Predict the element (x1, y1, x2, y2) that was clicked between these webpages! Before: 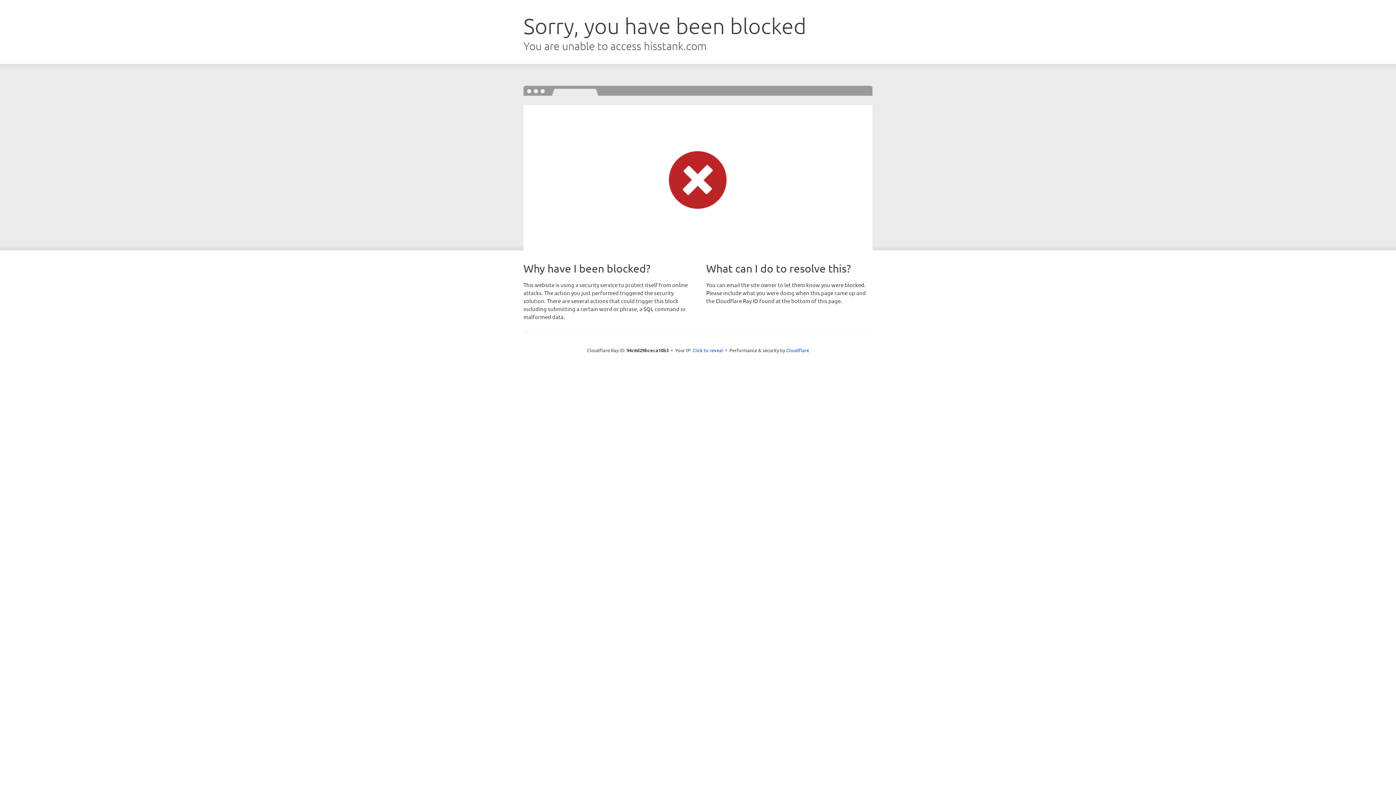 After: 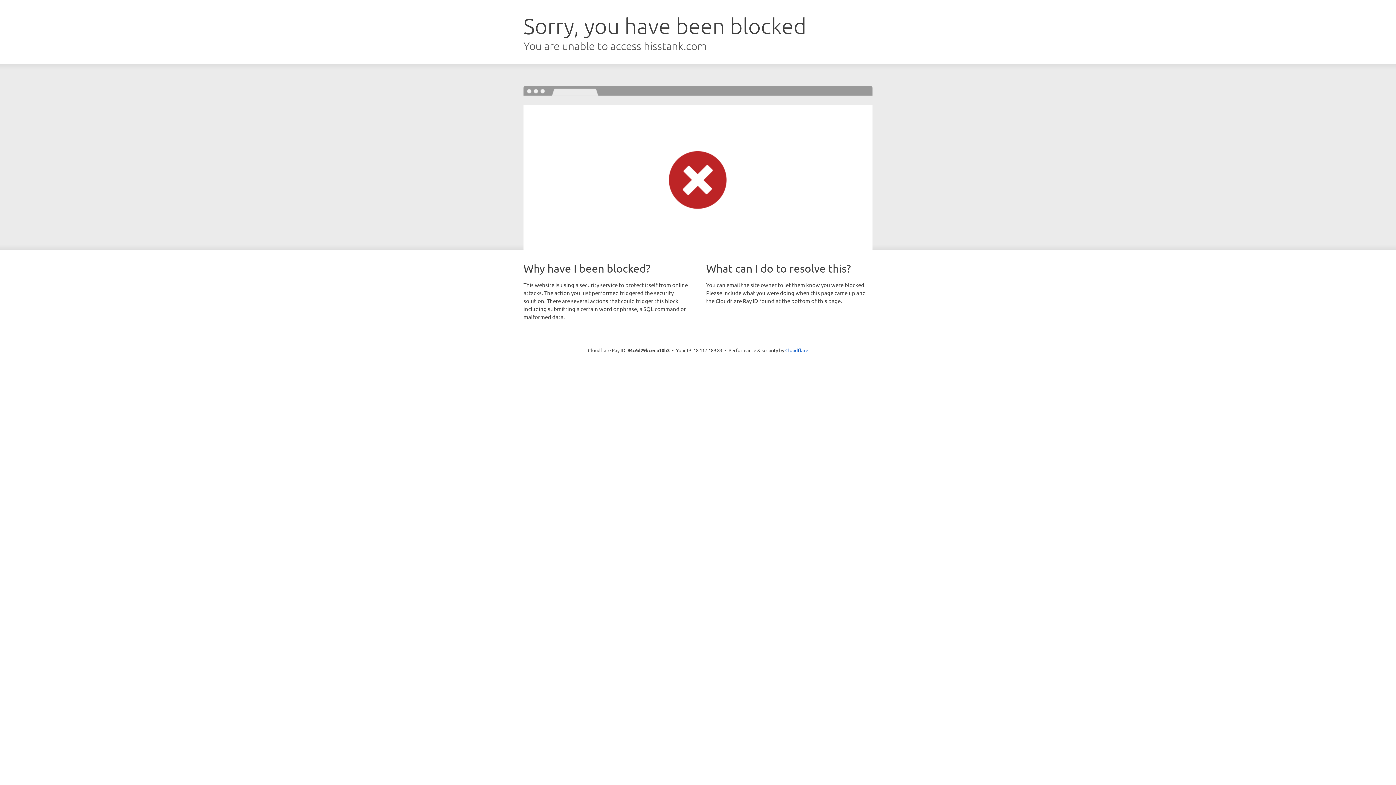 Action: bbox: (692, 346, 723, 353) label: Click to reveal